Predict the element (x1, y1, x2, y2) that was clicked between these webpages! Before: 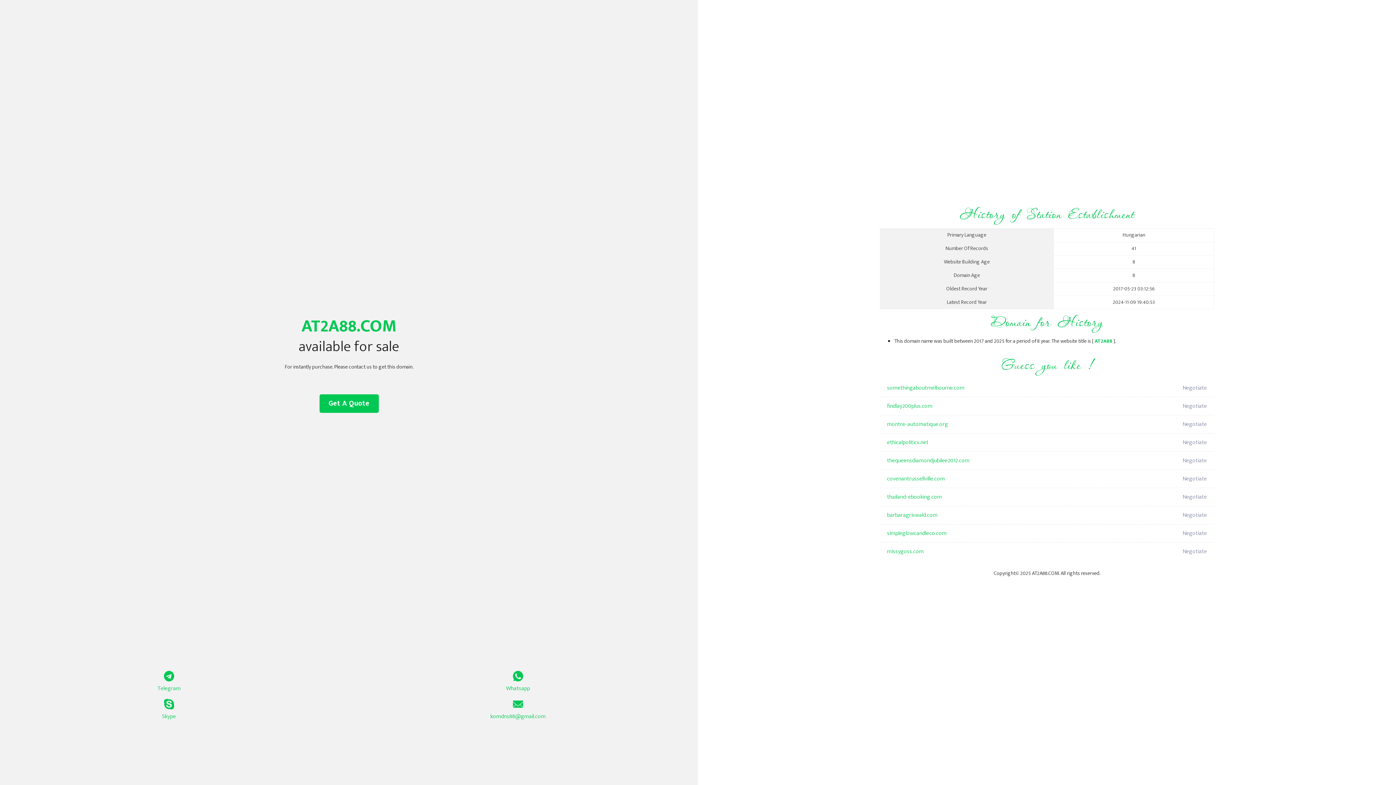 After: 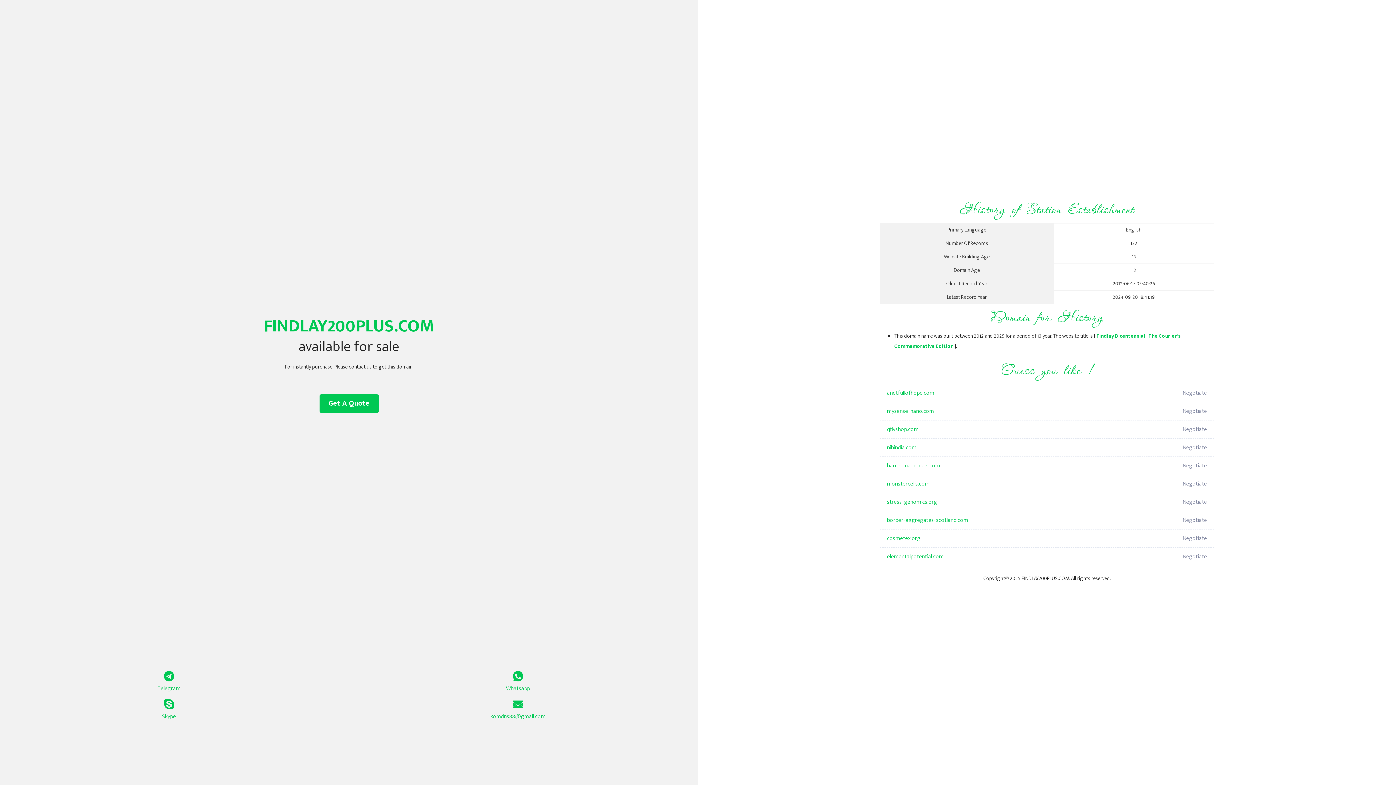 Action: bbox: (887, 397, 1098, 415) label: findlay200plus.com